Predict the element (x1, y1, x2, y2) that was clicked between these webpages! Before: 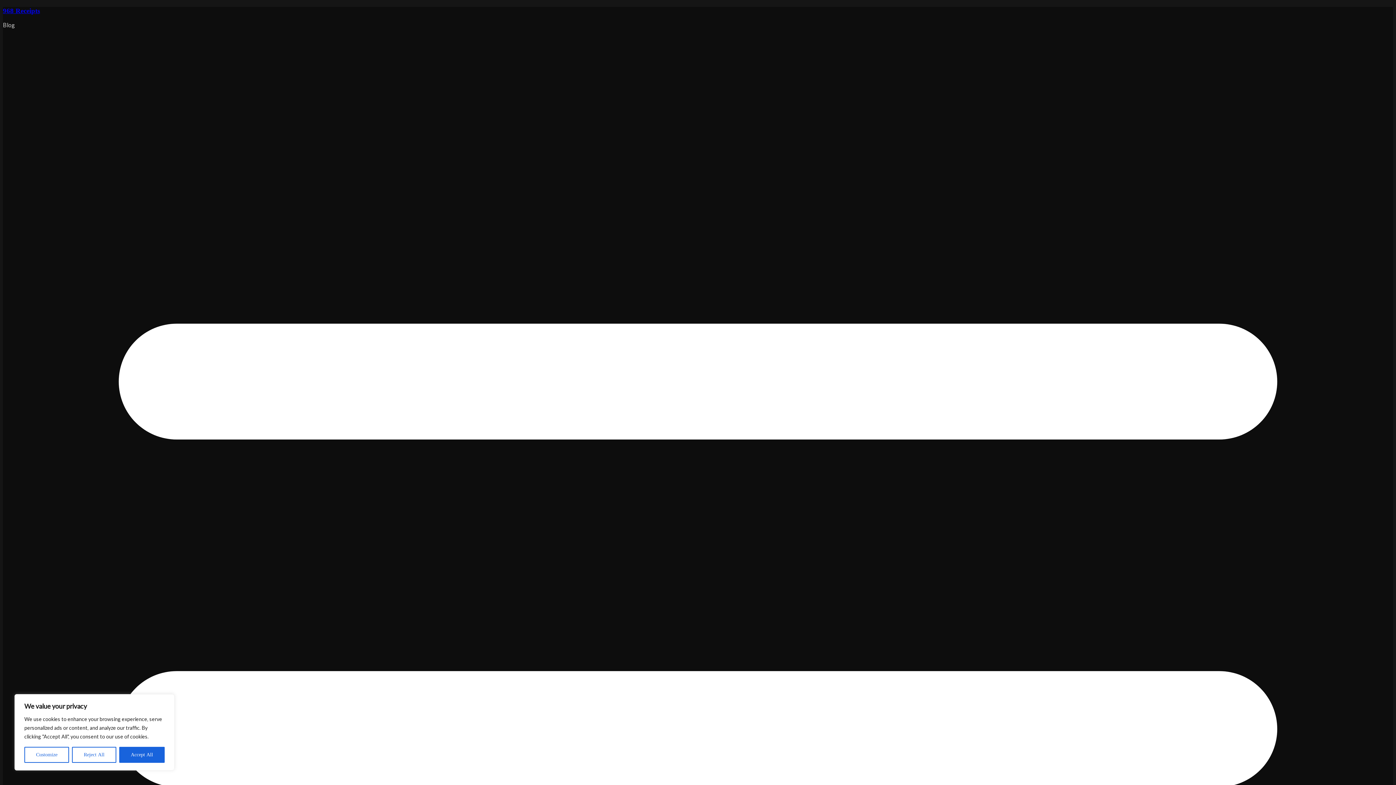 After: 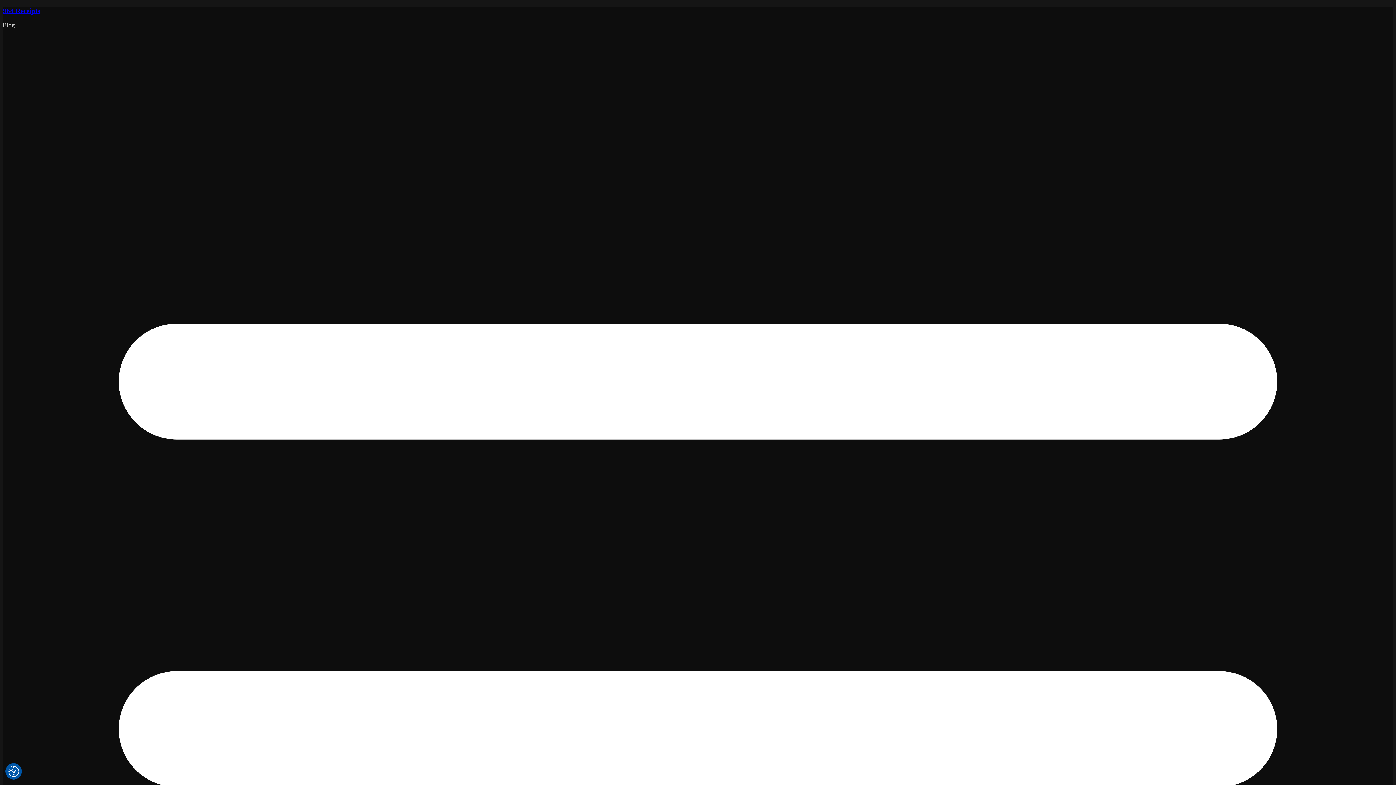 Action: bbox: (72, 747, 116, 763) label: Reject All